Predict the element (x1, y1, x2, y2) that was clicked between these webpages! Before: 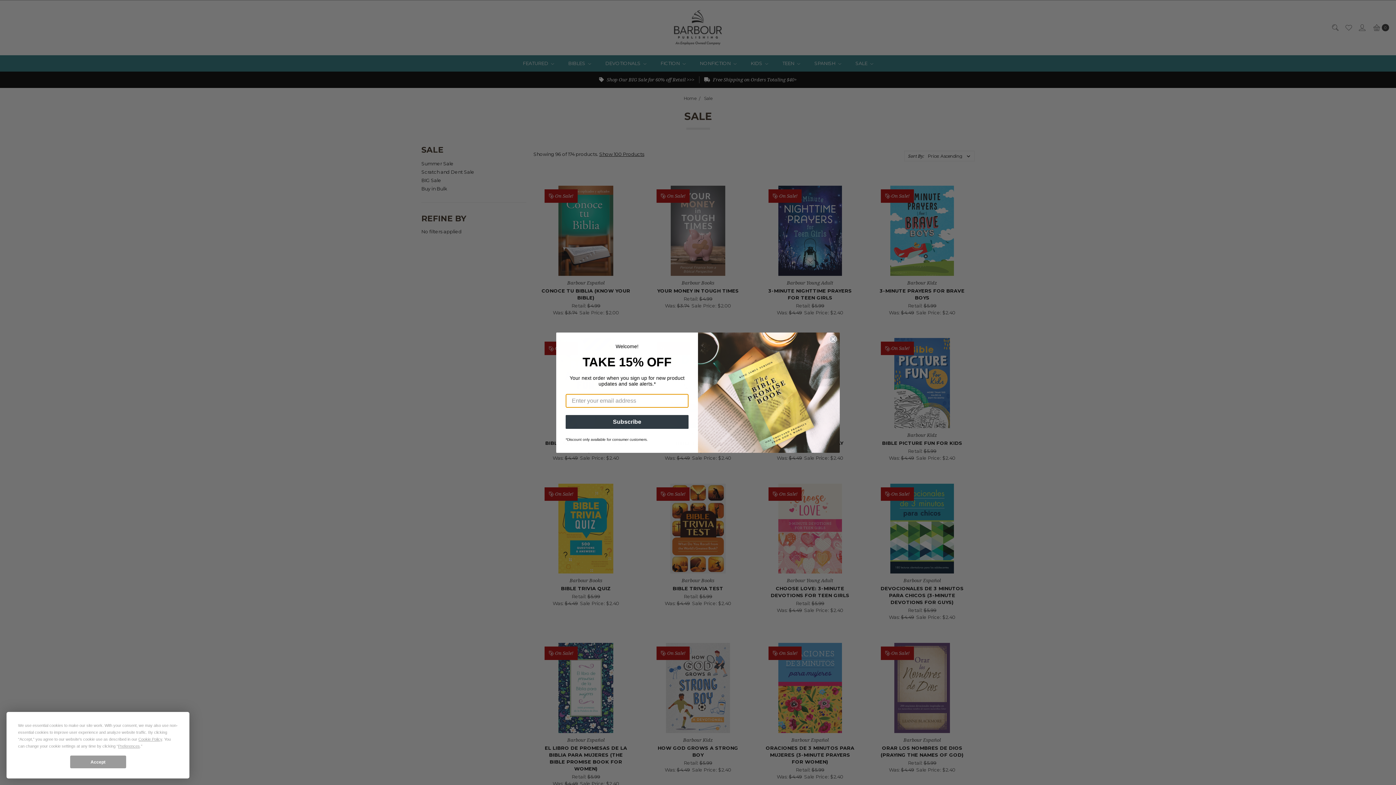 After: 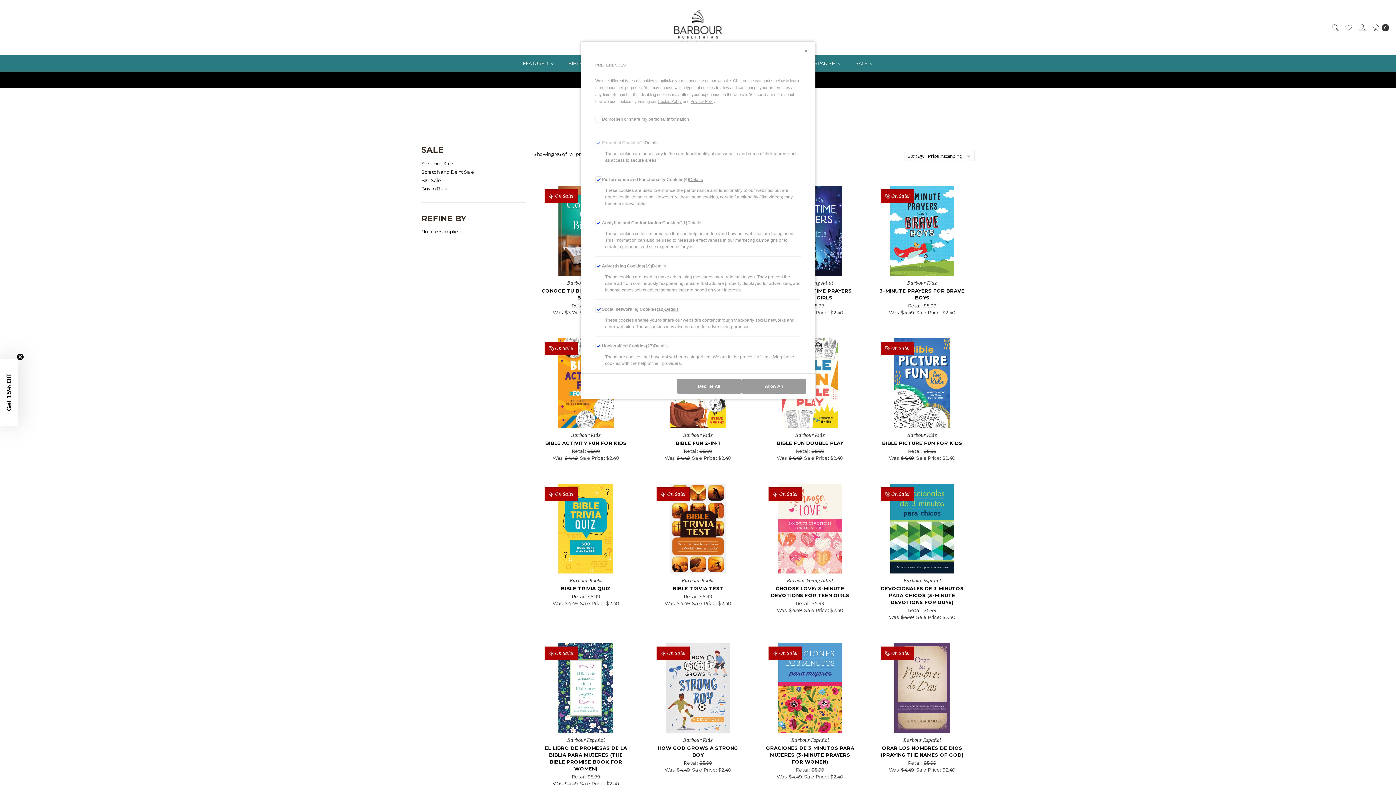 Action: label: Preferences bbox: (118, 744, 139, 748)